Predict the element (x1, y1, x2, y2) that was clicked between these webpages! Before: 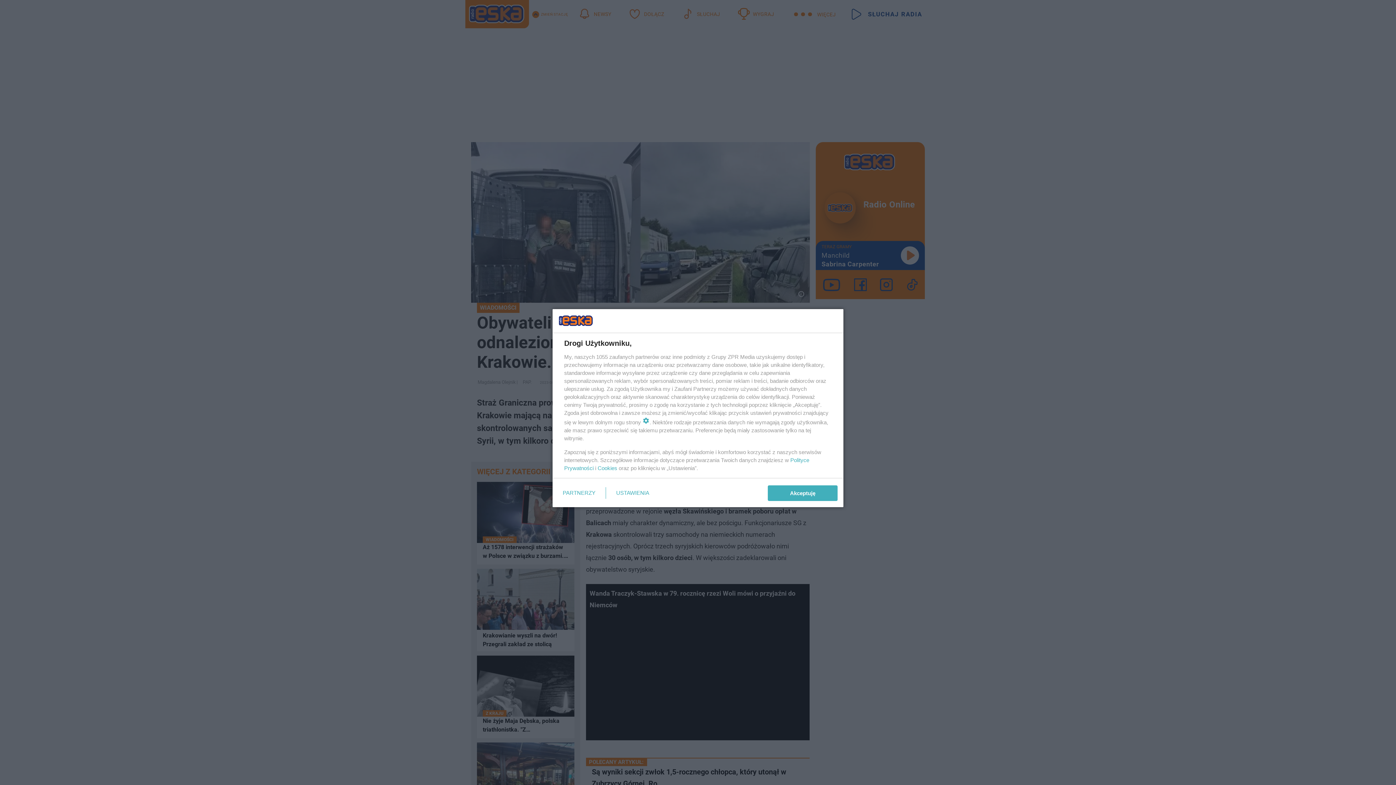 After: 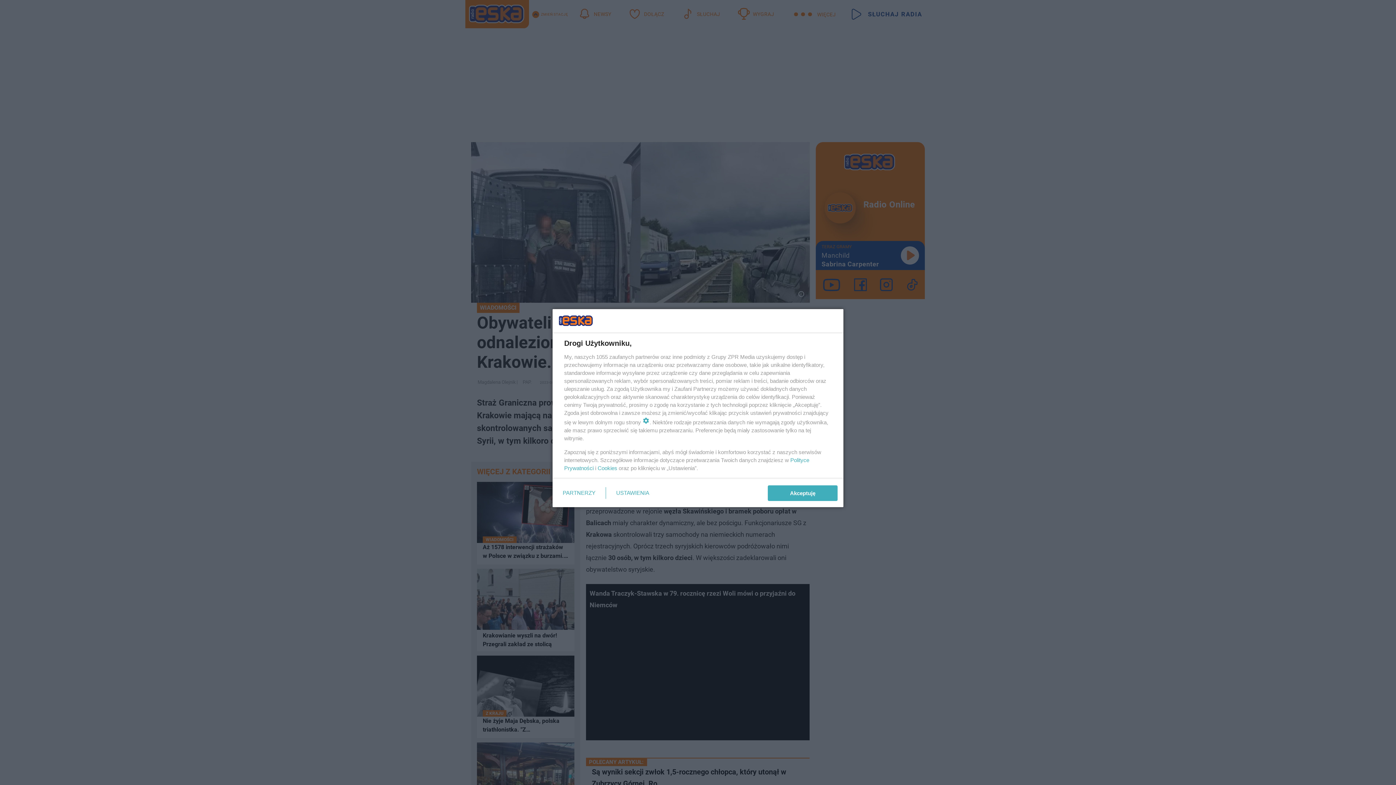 Action: bbox: (597, 465, 617, 471) label: Cookies